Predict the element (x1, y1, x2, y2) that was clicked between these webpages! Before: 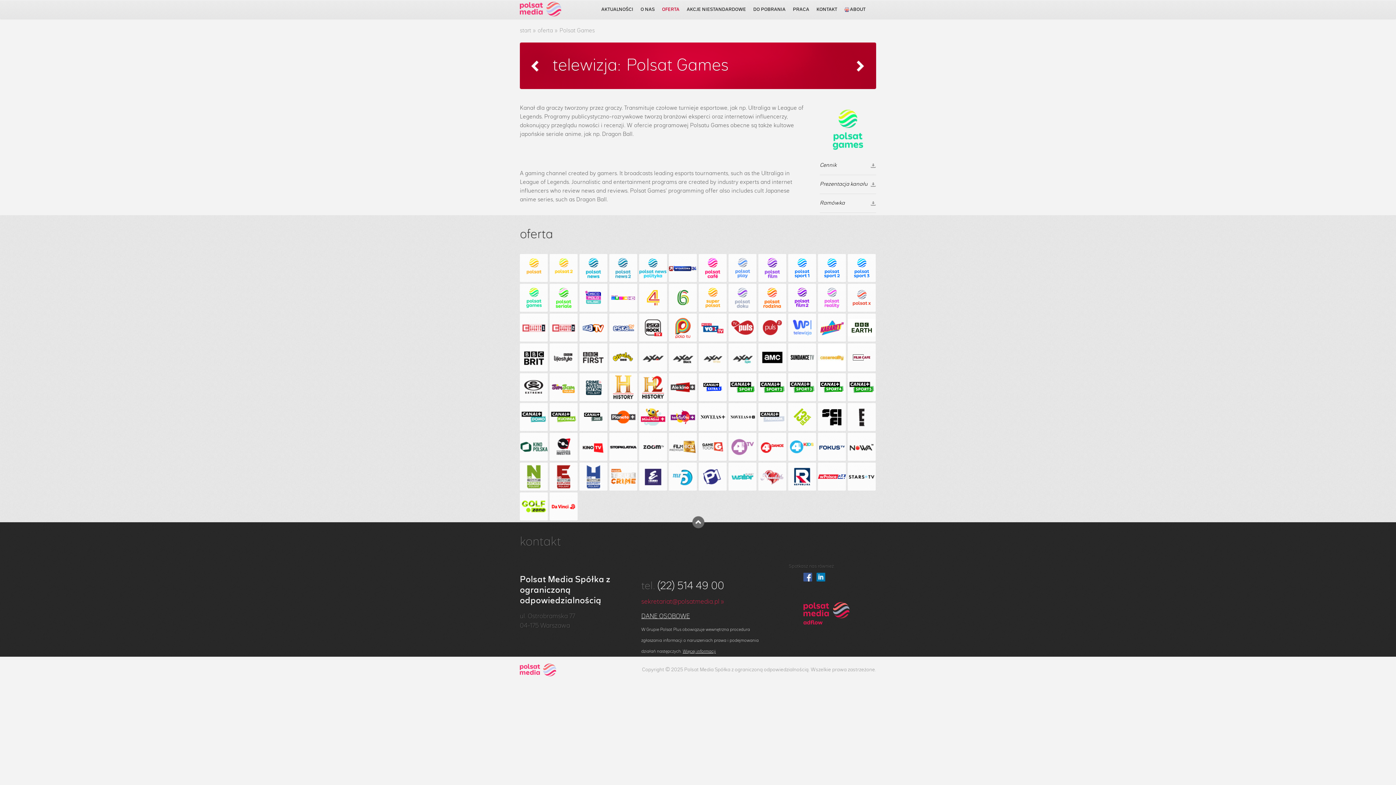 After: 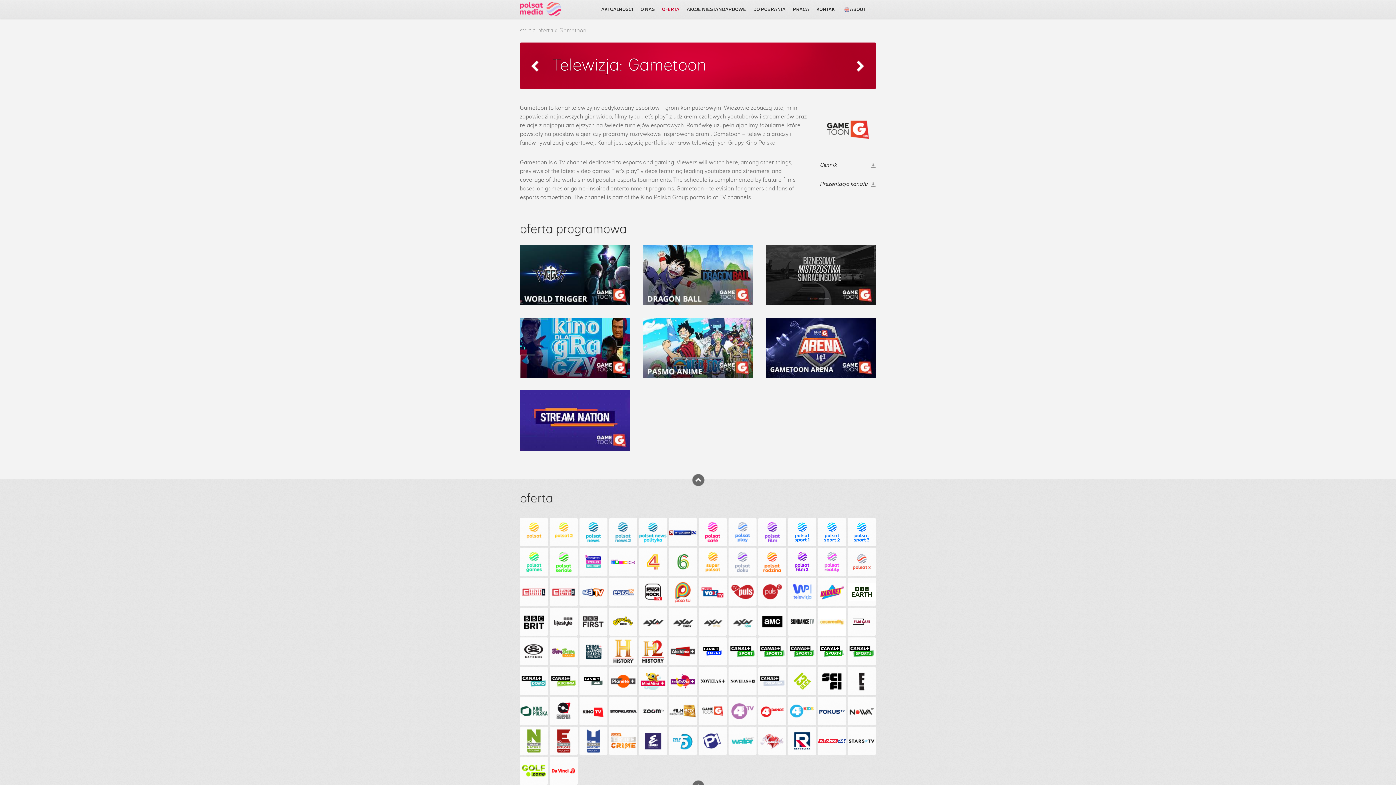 Action: bbox: (698, 443, 726, 450)